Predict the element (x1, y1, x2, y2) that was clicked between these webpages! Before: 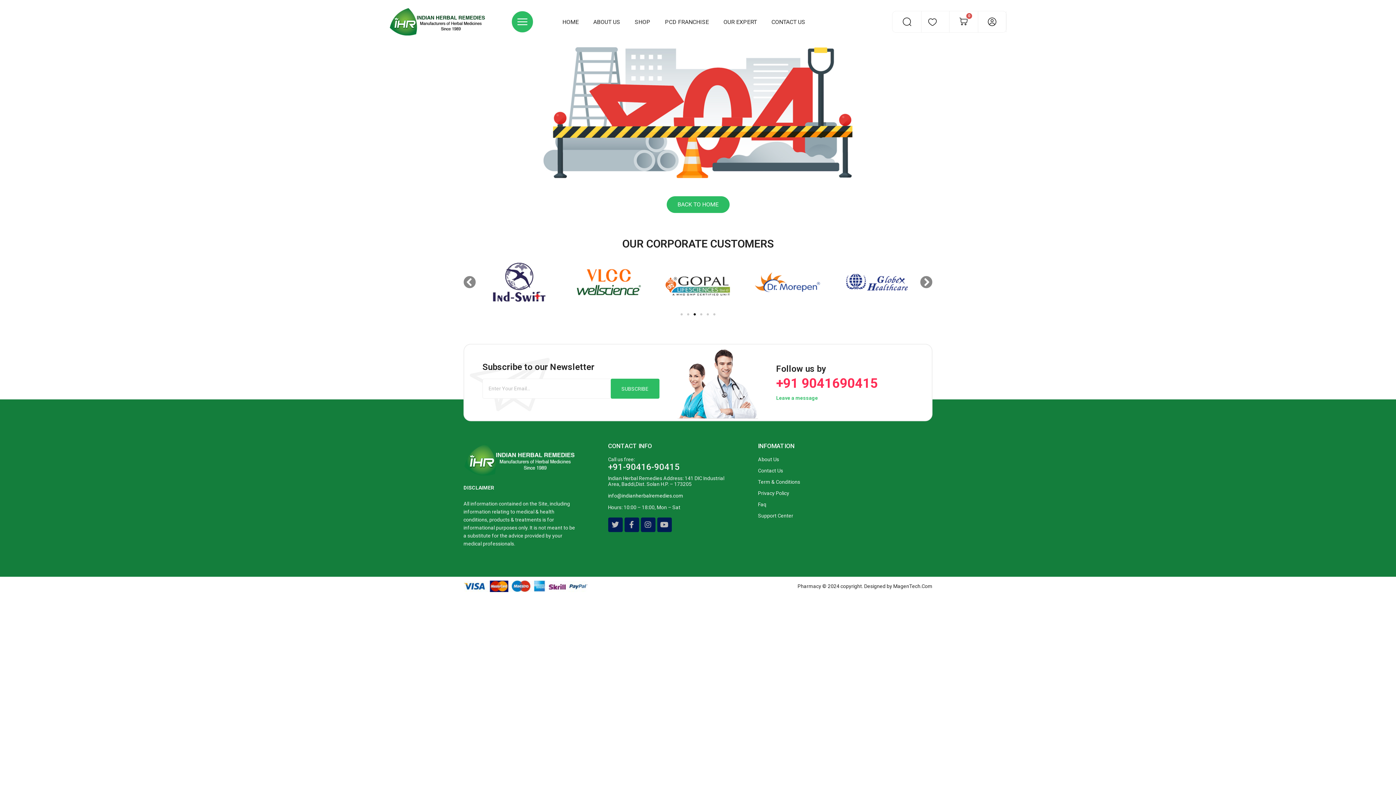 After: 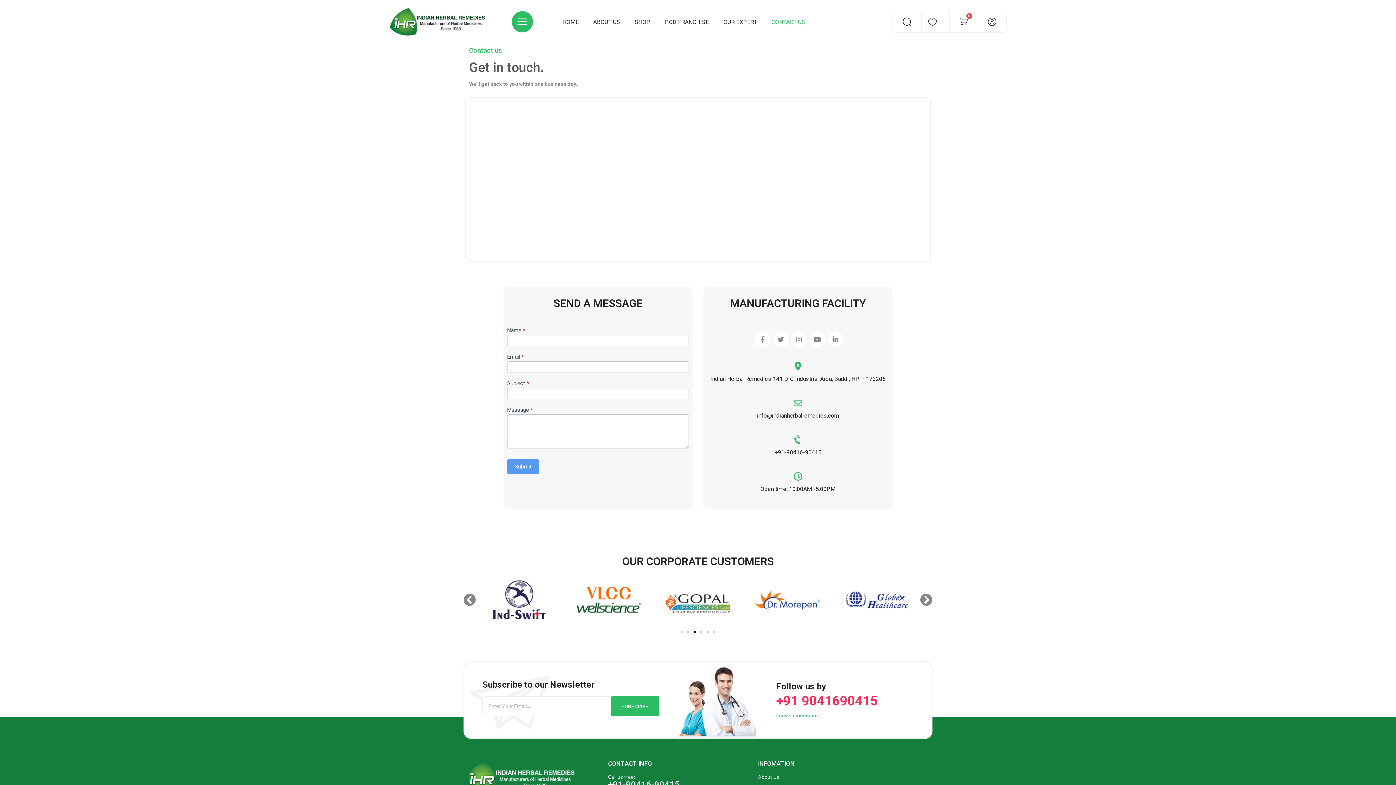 Action: label: Contact Us bbox: (758, 468, 816, 473)